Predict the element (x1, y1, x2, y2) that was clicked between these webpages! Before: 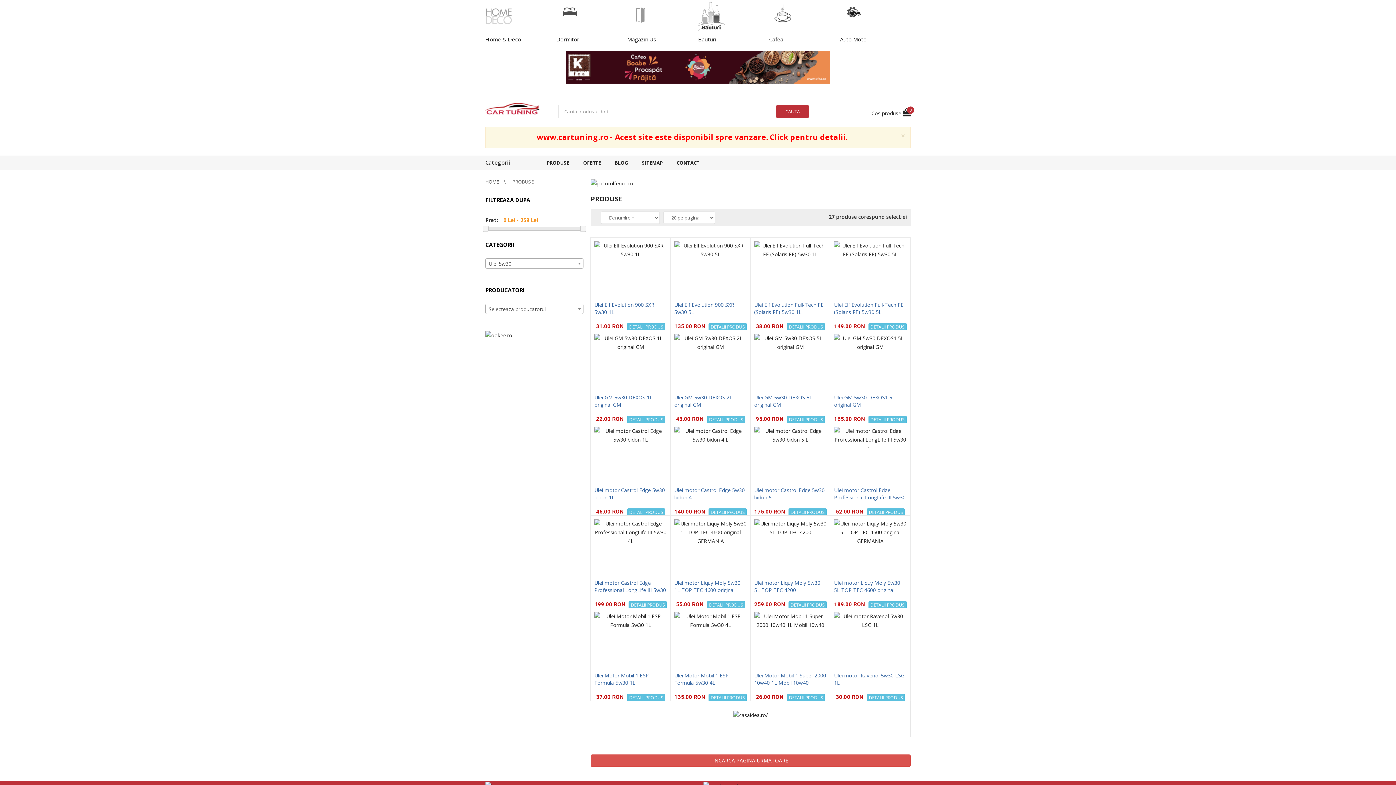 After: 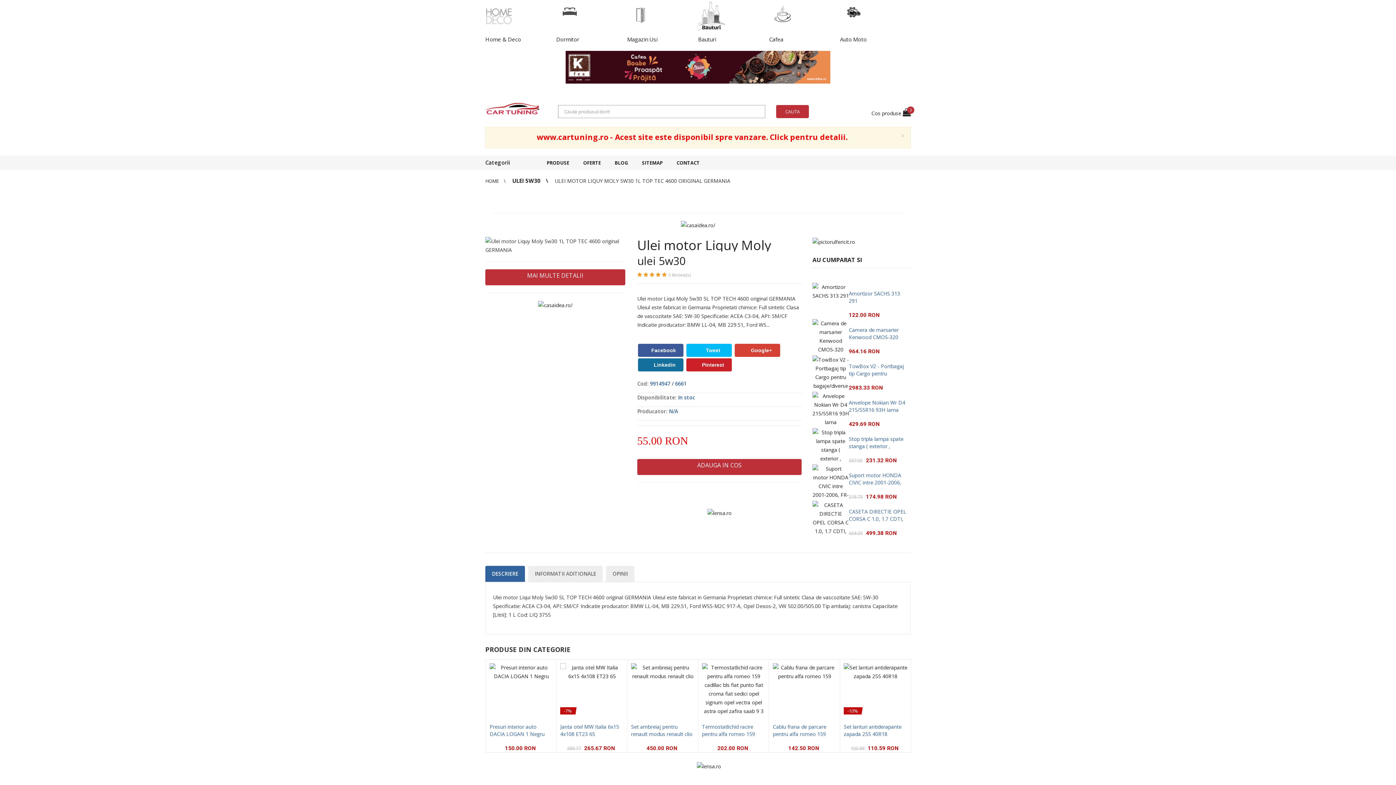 Action: label: Ulei motor Liquy Moly 5w30 1L TOP TEC 4600 original GERMANIA bbox: (674, 579, 740, 601)